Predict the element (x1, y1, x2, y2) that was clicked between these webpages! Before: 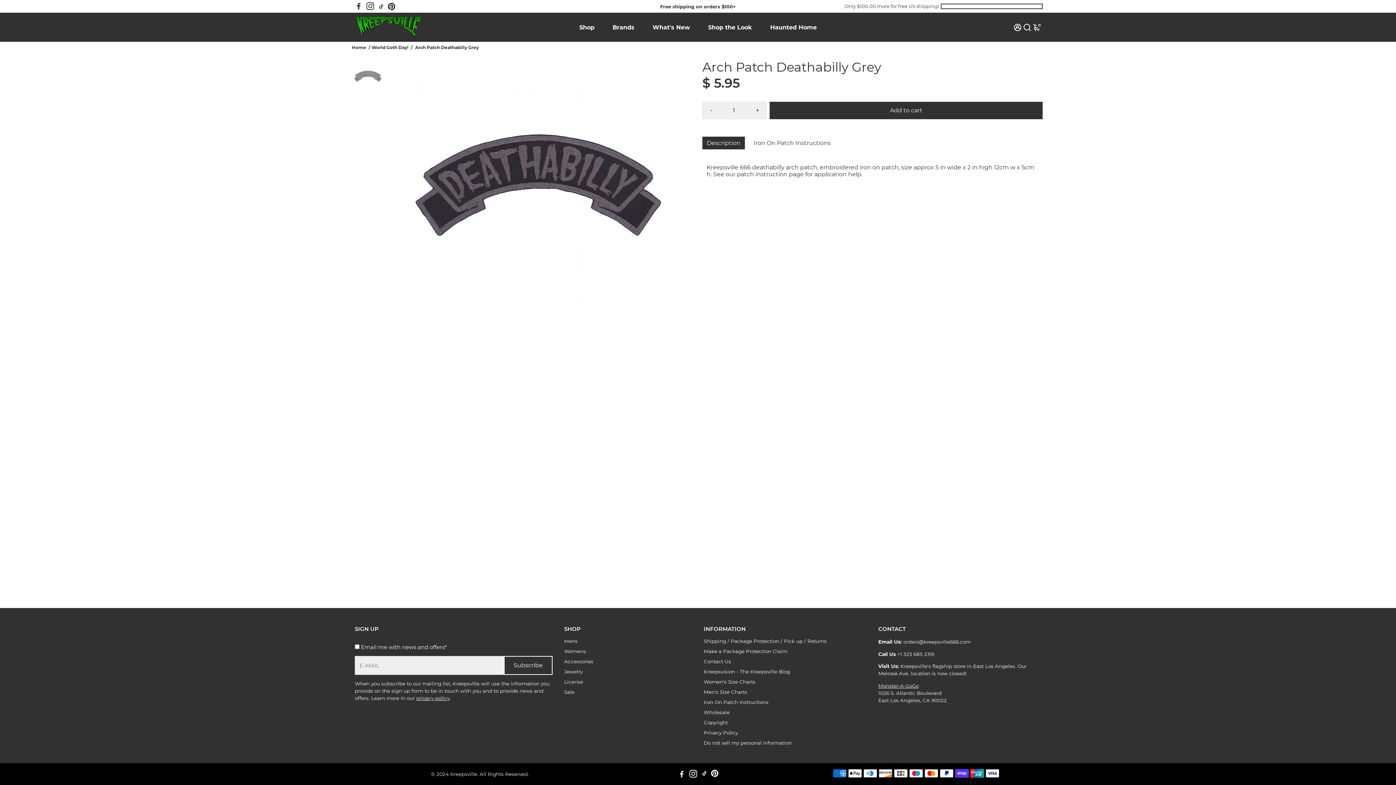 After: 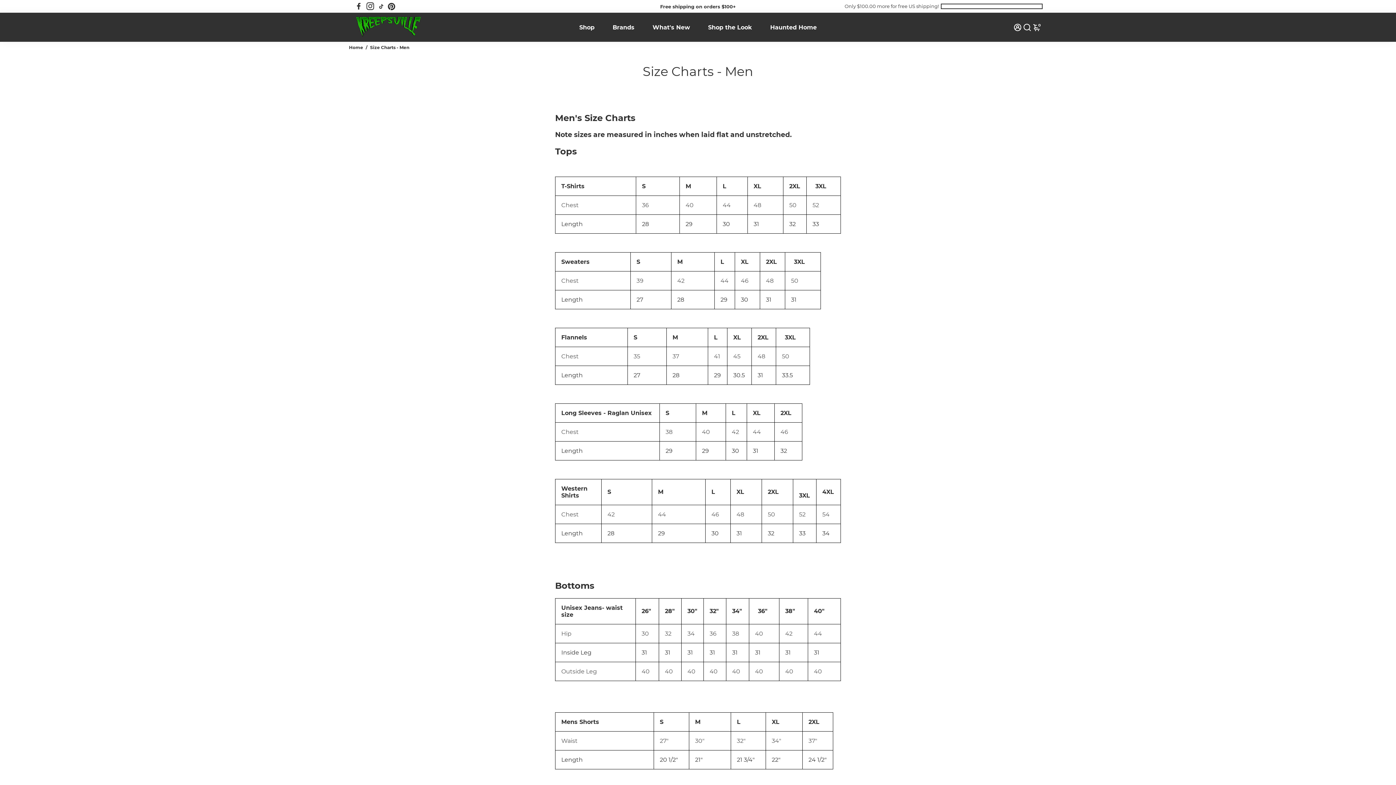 Action: bbox: (704, 689, 826, 695) label: Men's Size Charts